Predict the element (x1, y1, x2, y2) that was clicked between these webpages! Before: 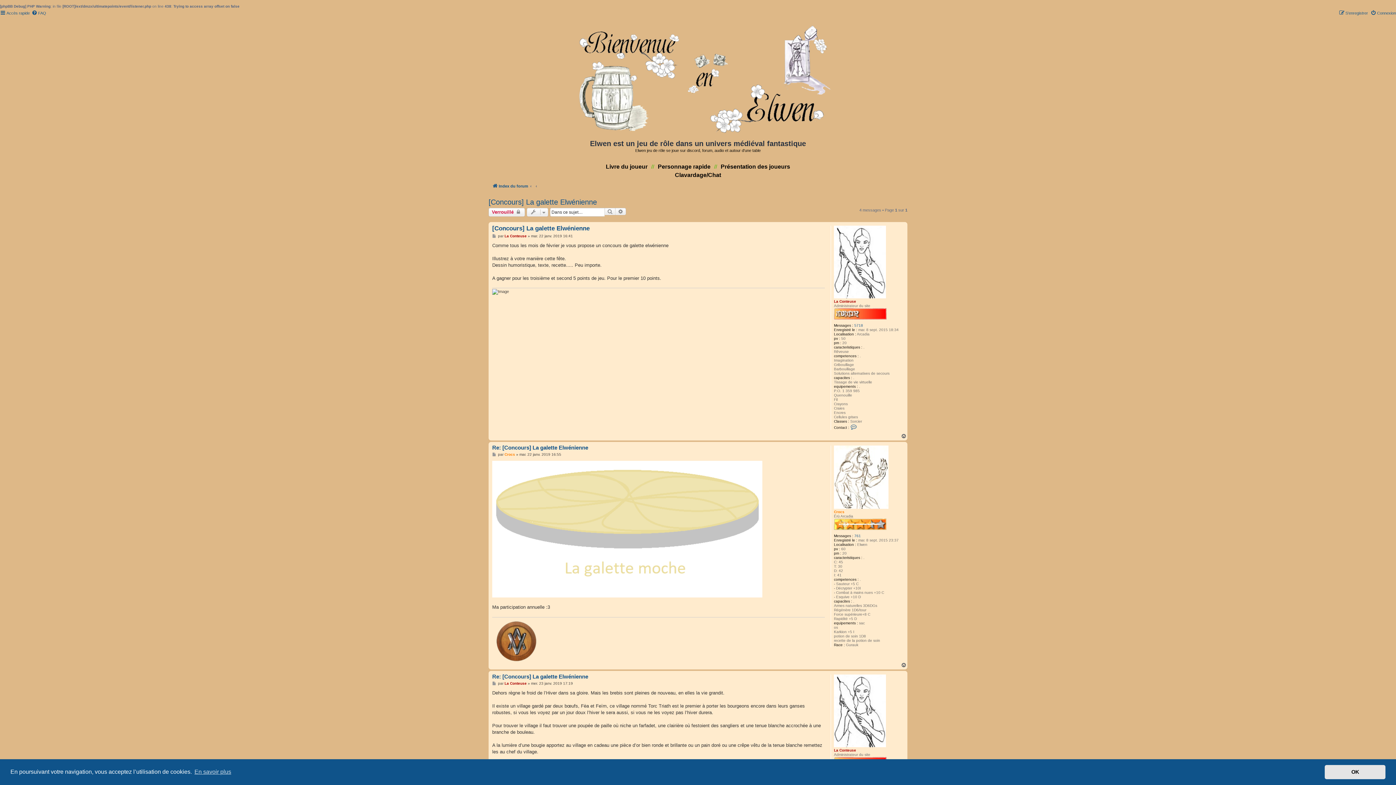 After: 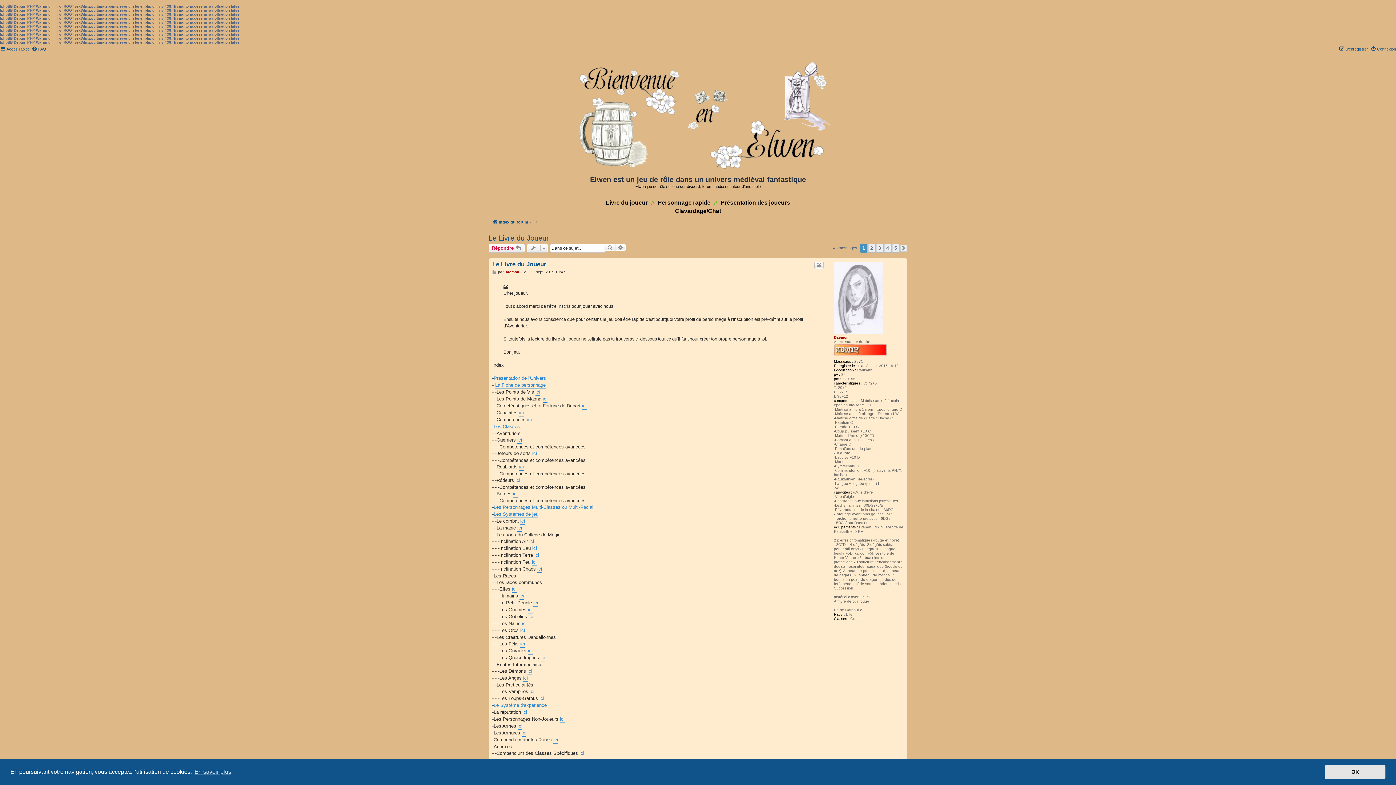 Action: label: Livre du joueur bbox: (602, 162, 651, 170)